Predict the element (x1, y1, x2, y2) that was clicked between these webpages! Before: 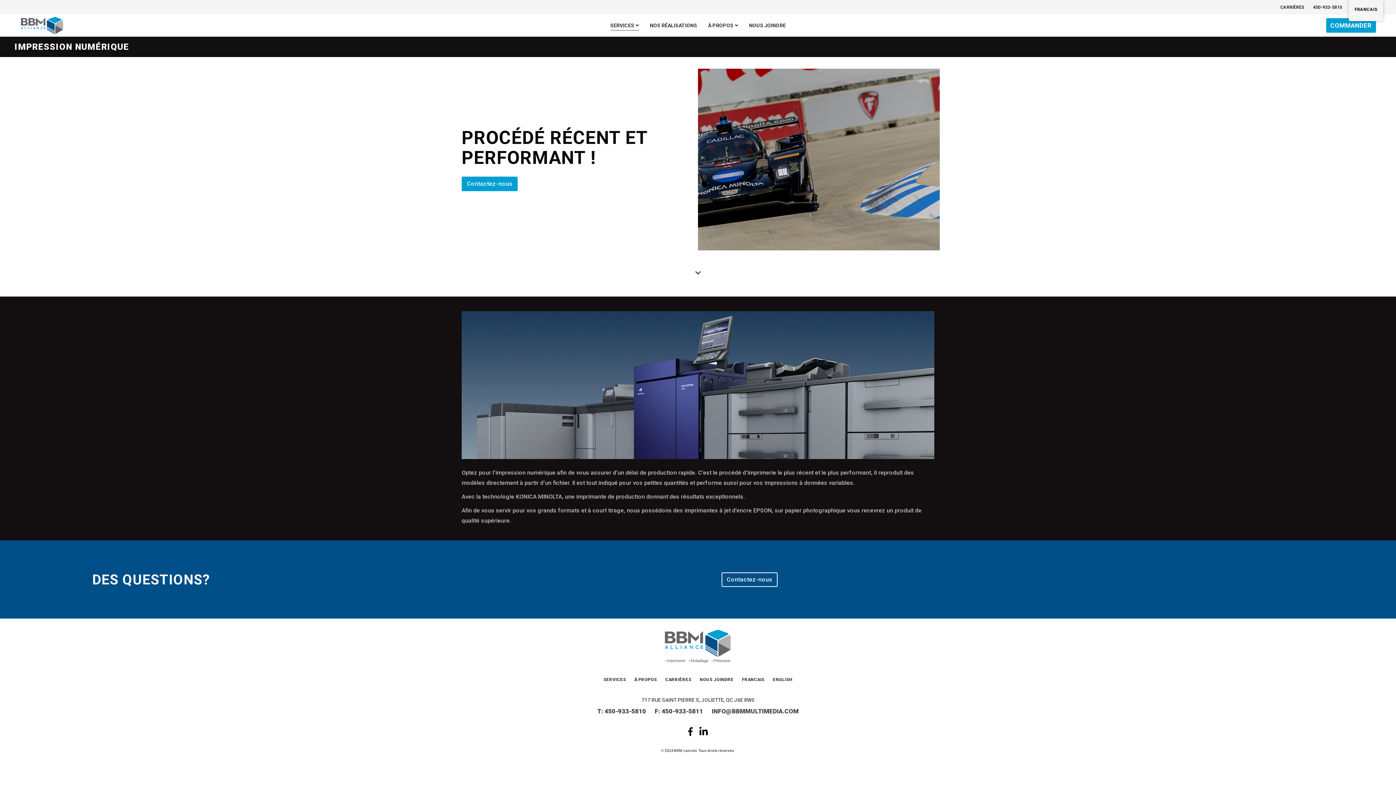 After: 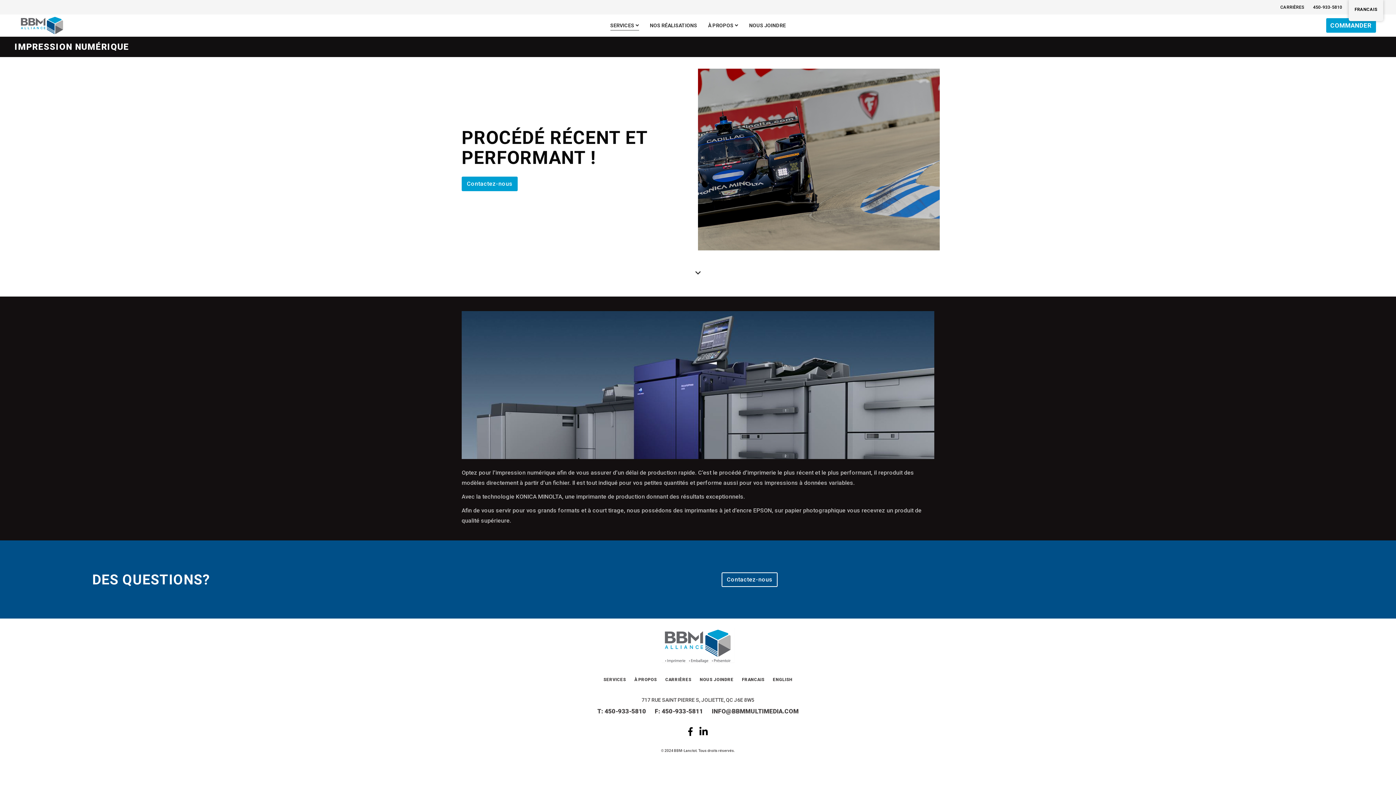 Action: label: INFO@BBMMULTIMEDIA.COM bbox: (708, 706, 802, 717)